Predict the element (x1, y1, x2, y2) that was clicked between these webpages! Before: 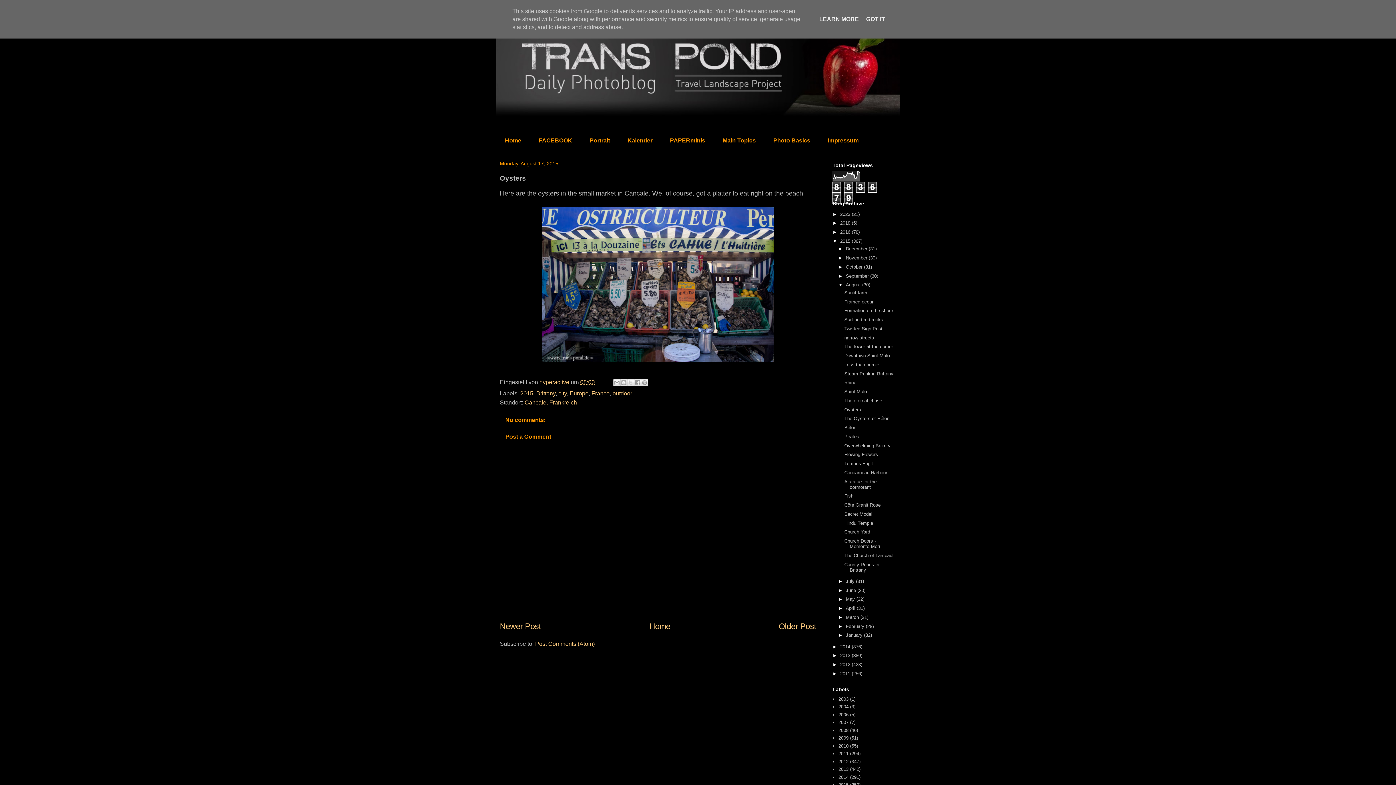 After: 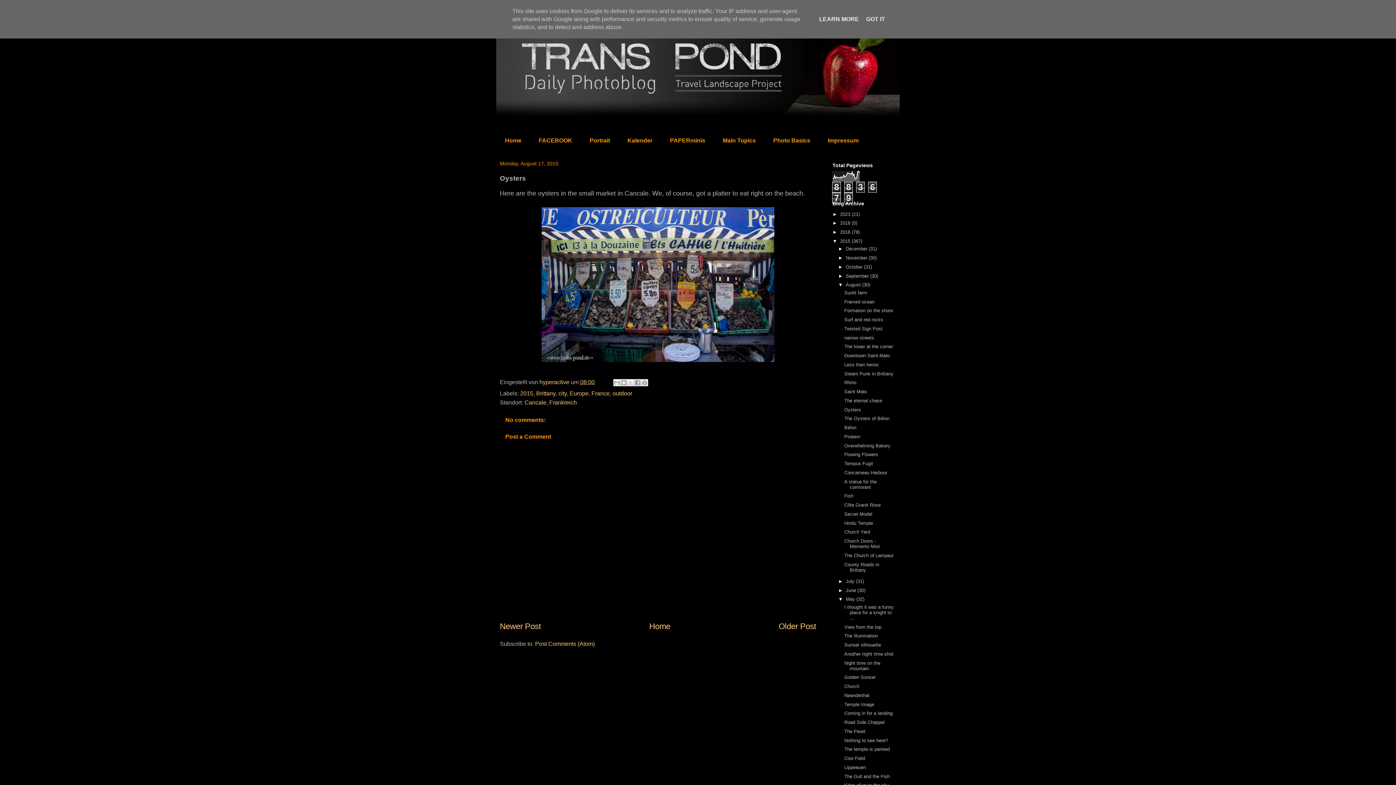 Action: label: ►   bbox: (838, 596, 846, 602)